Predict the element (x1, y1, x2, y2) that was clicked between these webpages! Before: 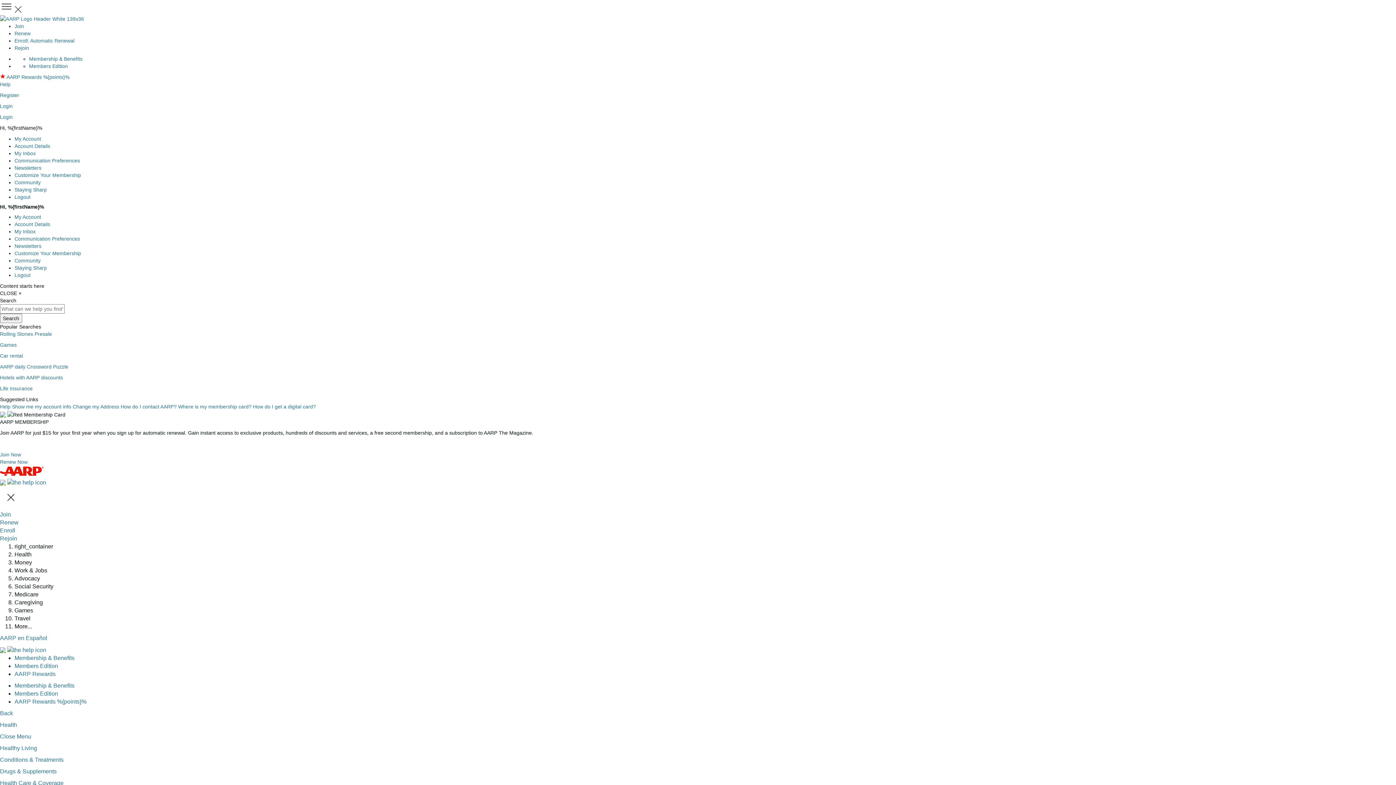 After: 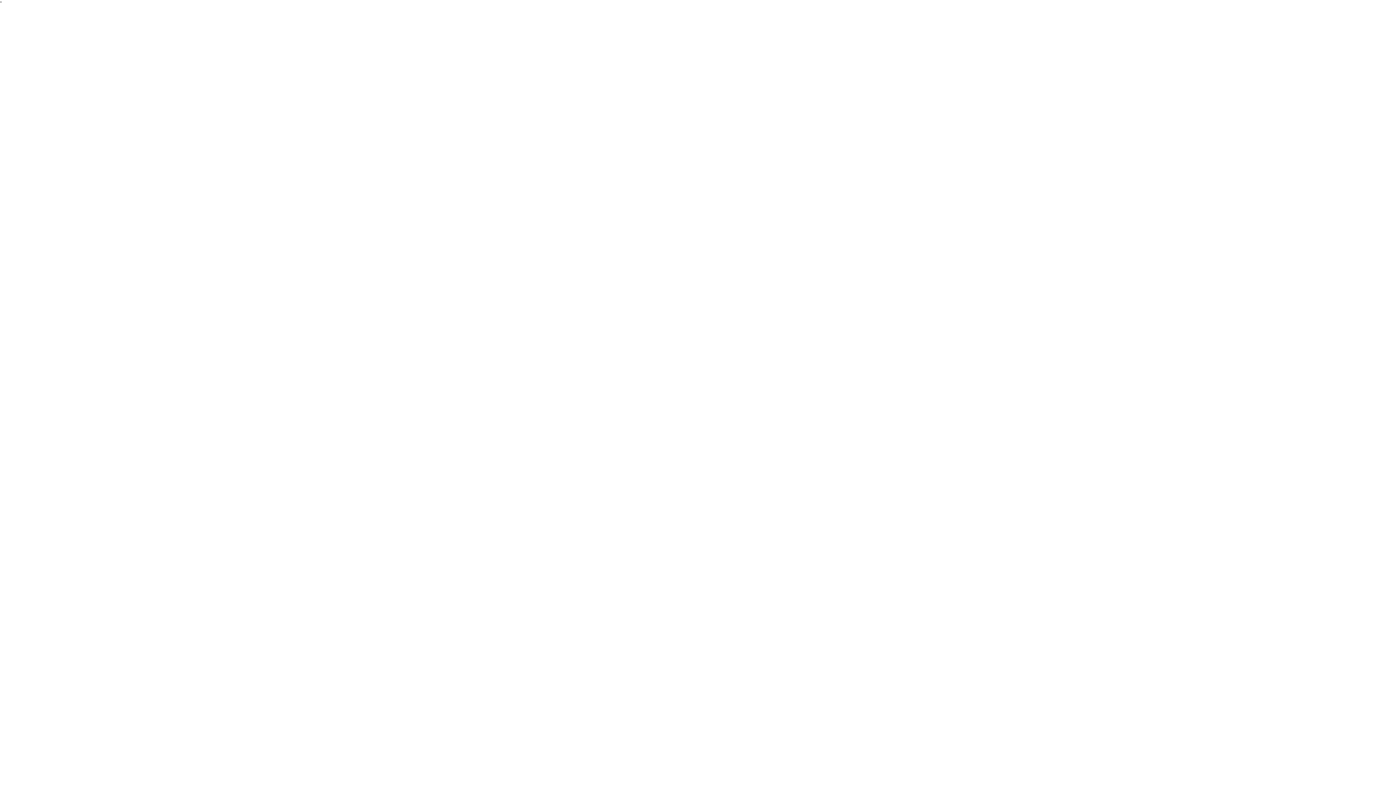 Action: bbox: (72, 404, 120, 409) label: Change my Address 